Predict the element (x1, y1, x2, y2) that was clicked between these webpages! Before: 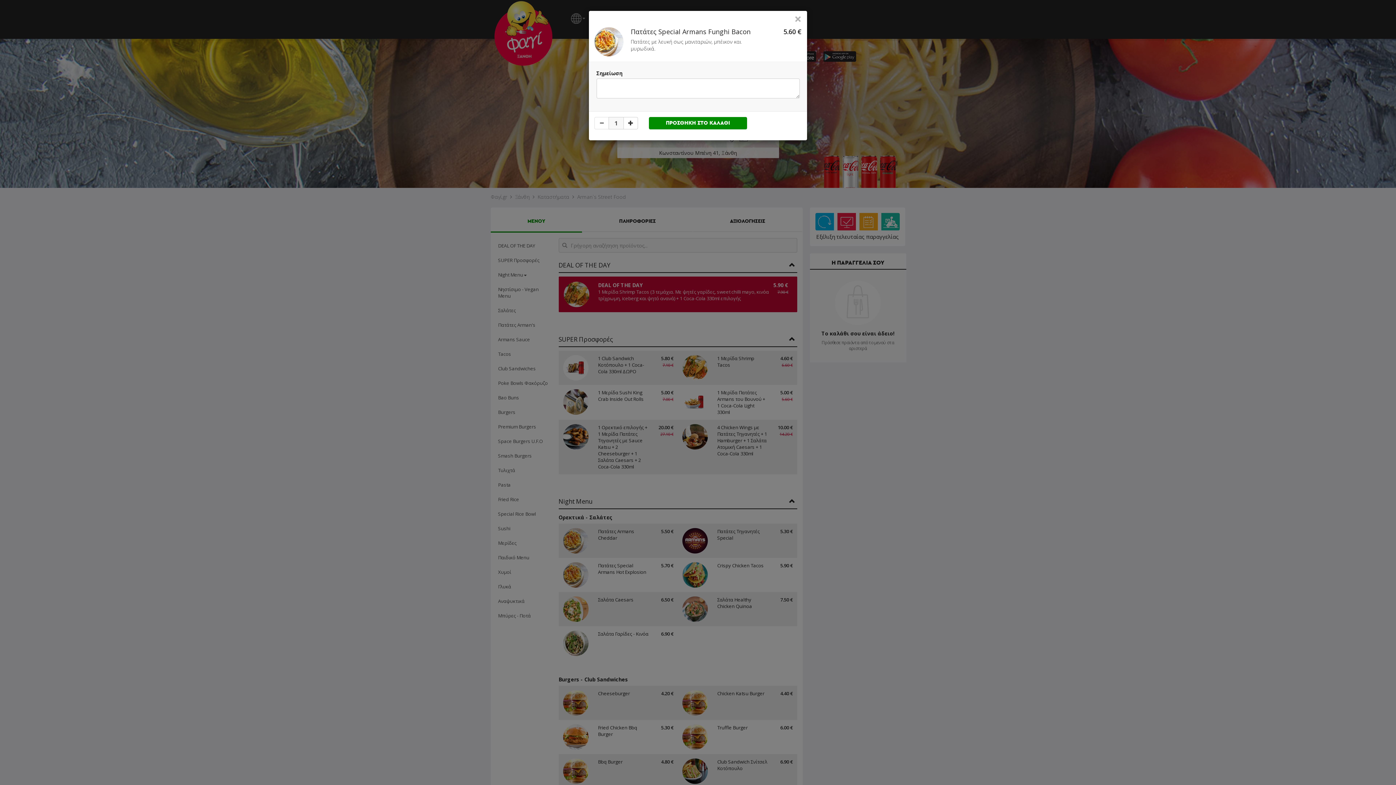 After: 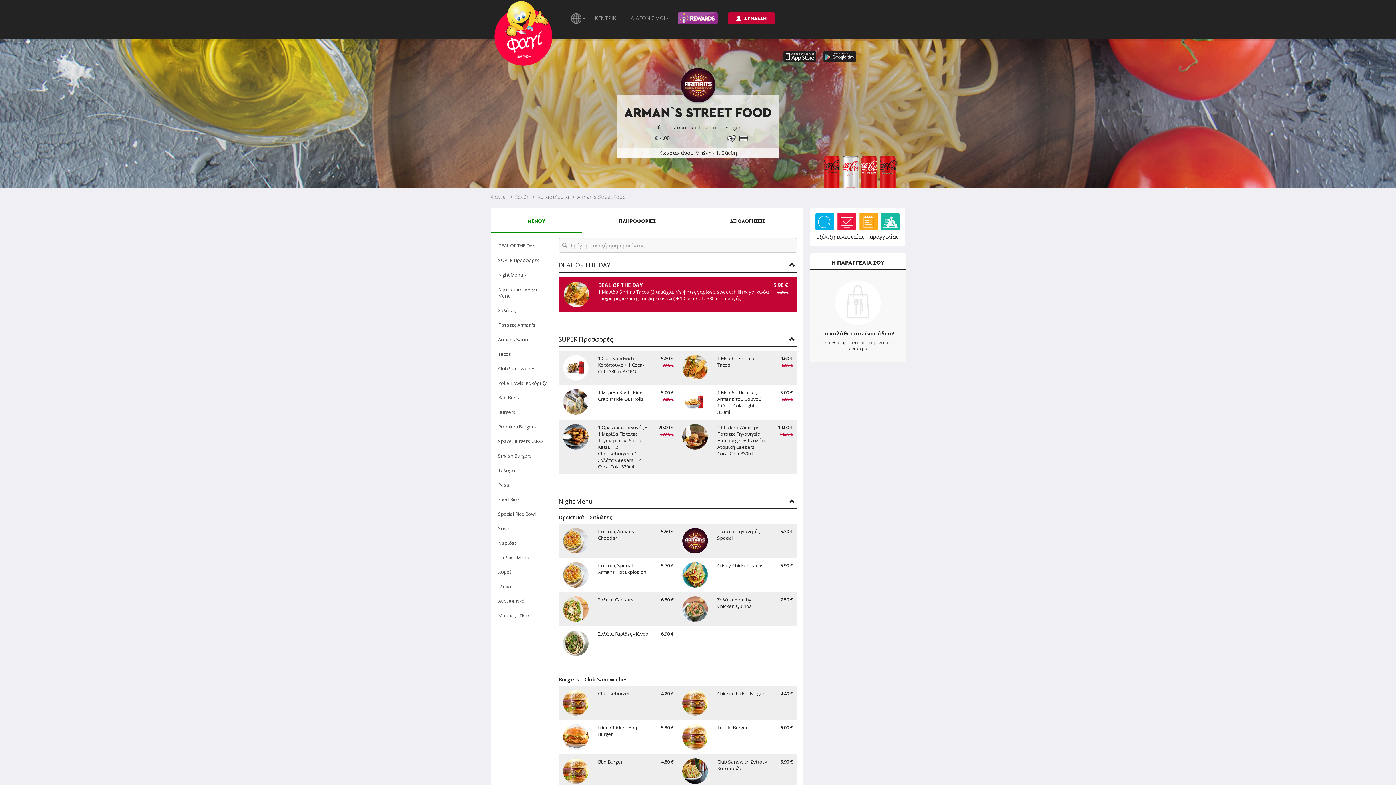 Action: label: × bbox: (794, 15, 801, 21)